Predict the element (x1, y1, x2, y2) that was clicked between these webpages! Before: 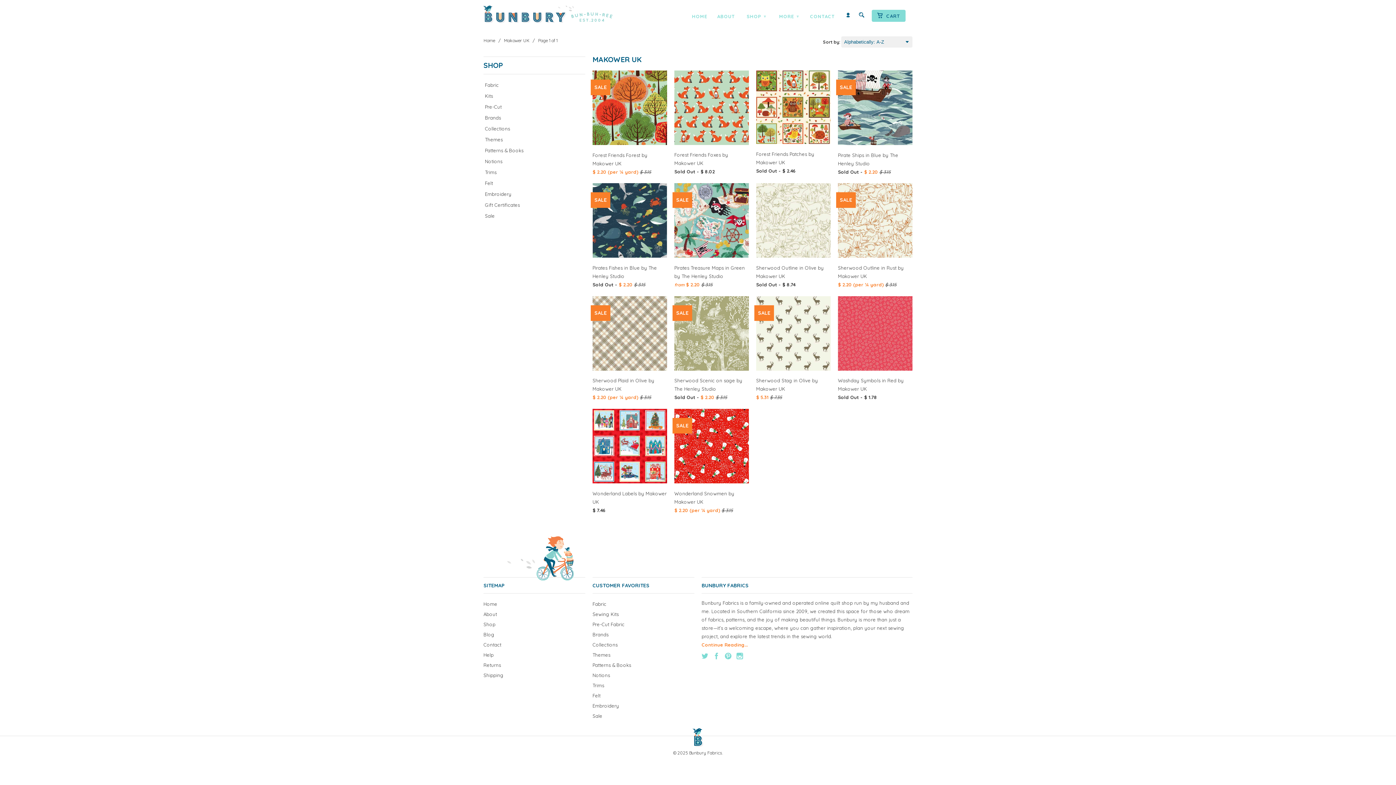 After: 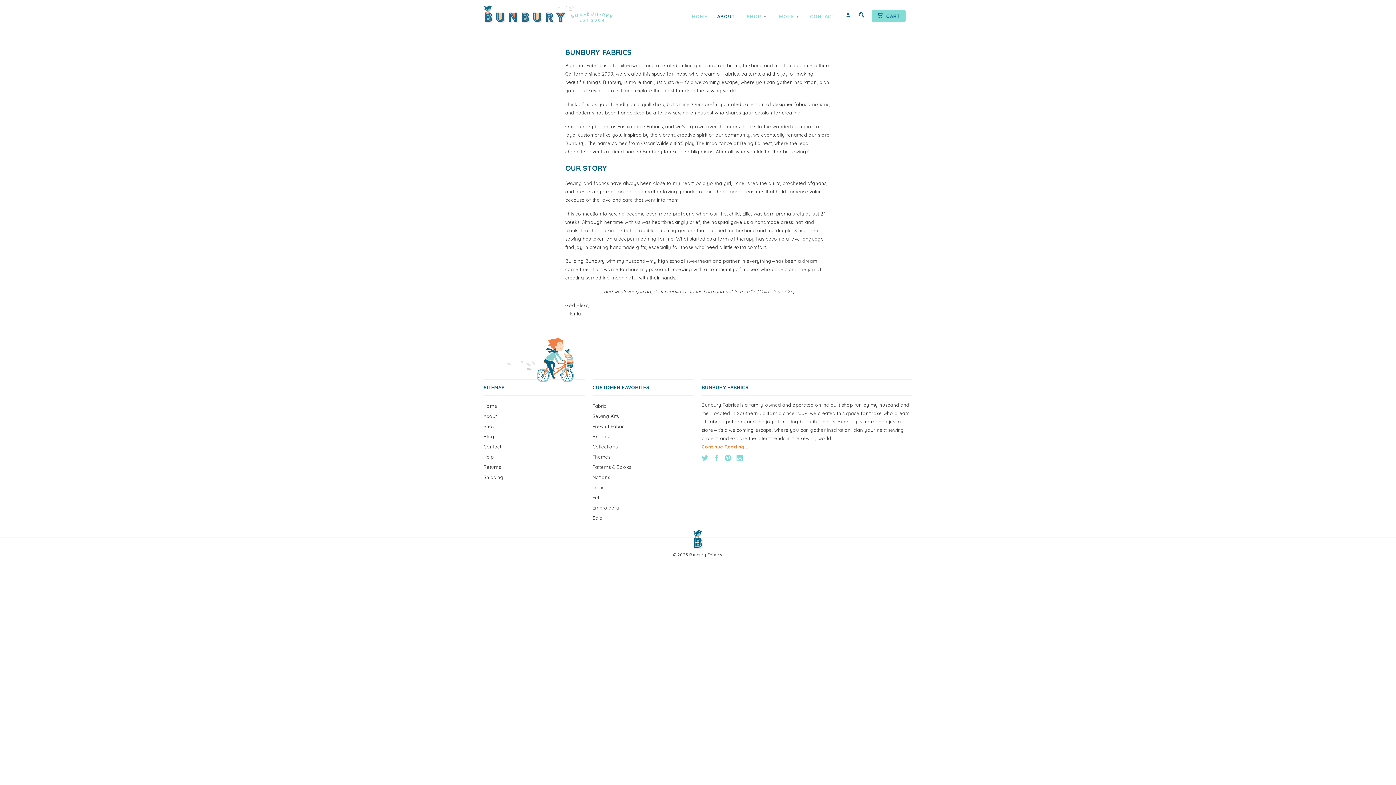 Action: label: About bbox: (483, 611, 497, 617)